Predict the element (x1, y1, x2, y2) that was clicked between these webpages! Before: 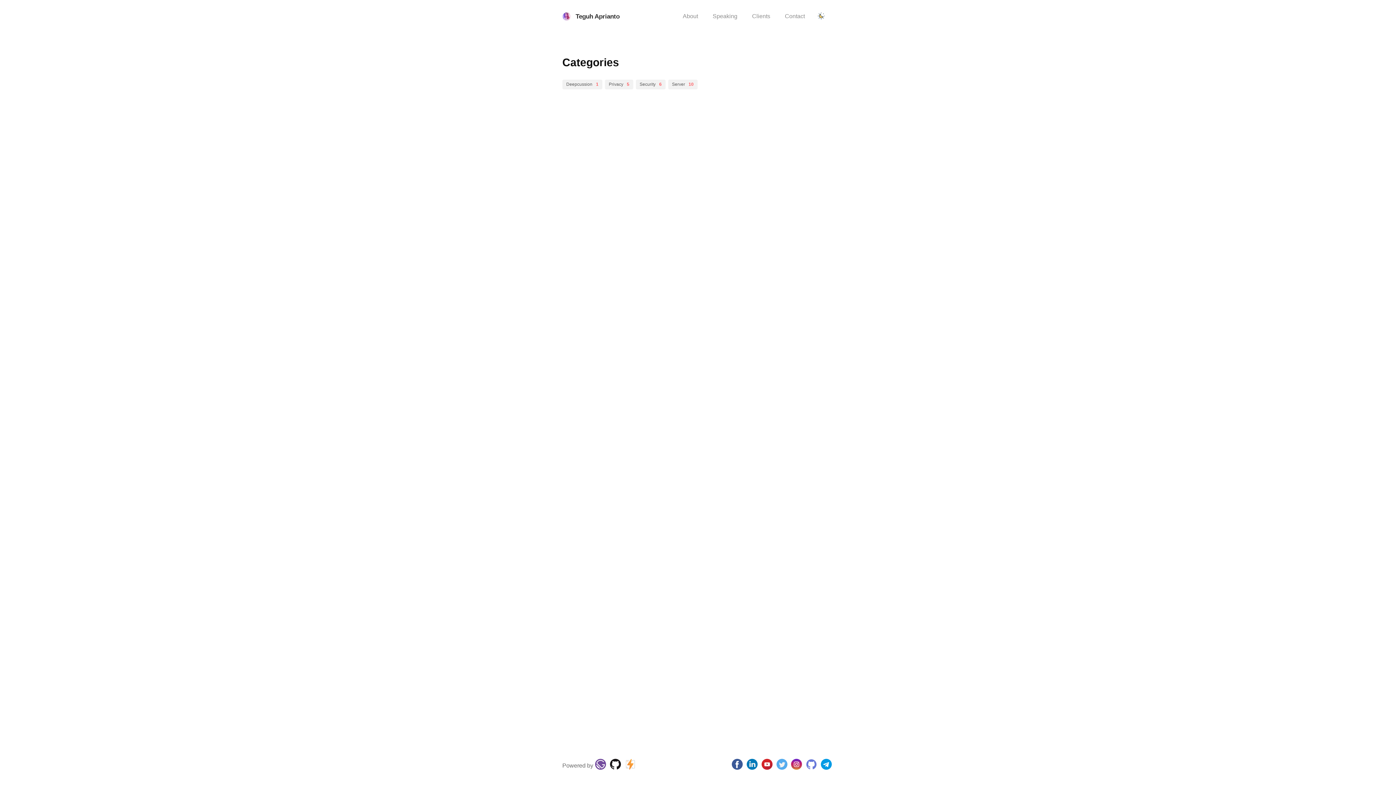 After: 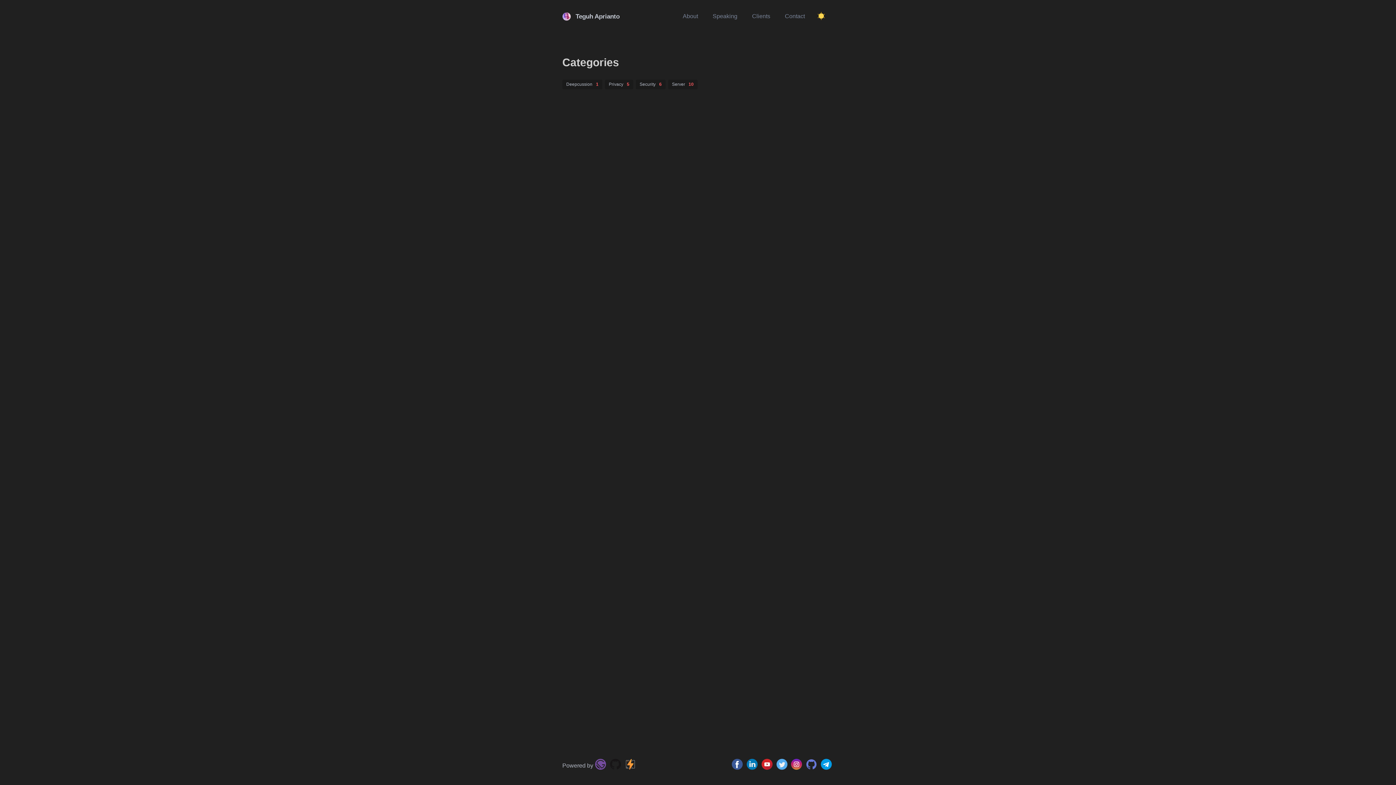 Action: bbox: (812, 8, 830, 24) label: Toggle Dark Mode.